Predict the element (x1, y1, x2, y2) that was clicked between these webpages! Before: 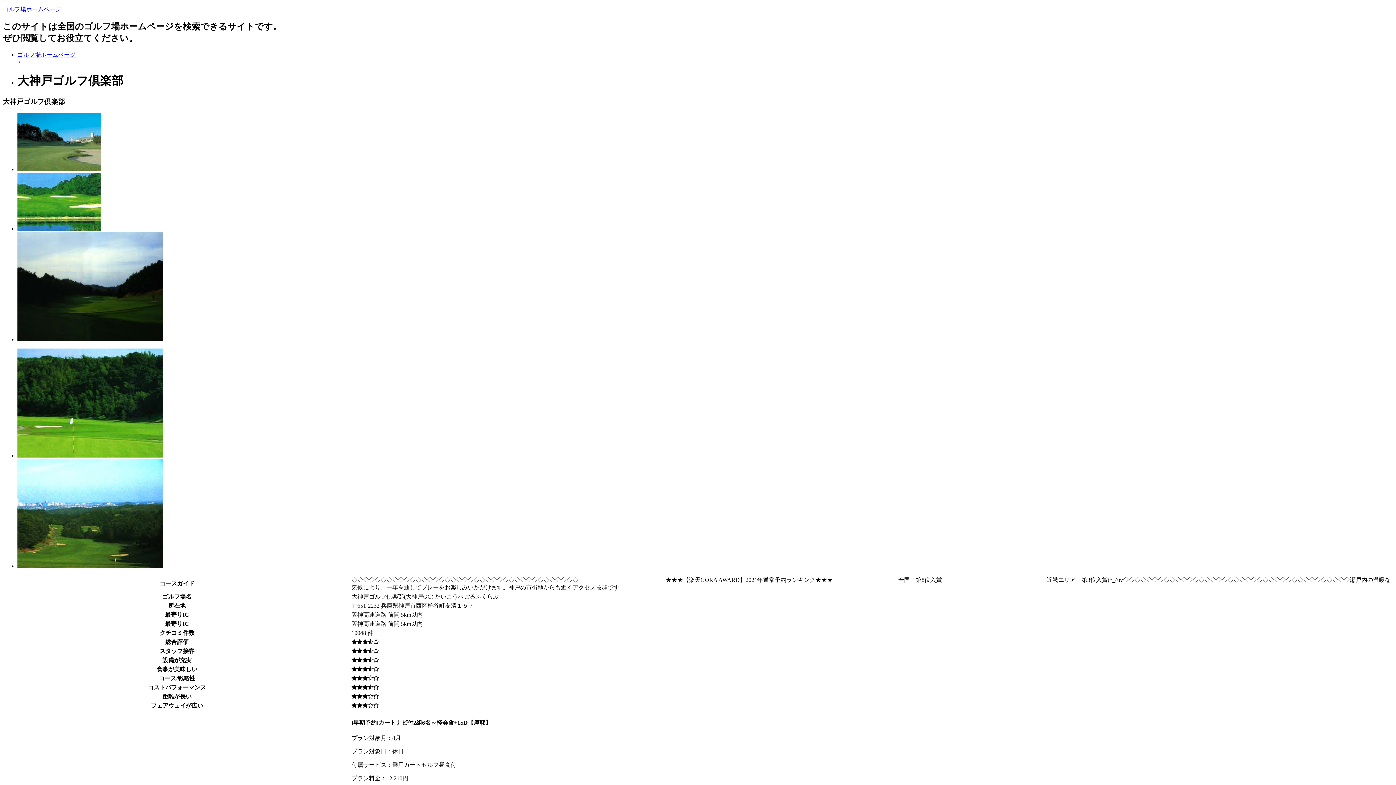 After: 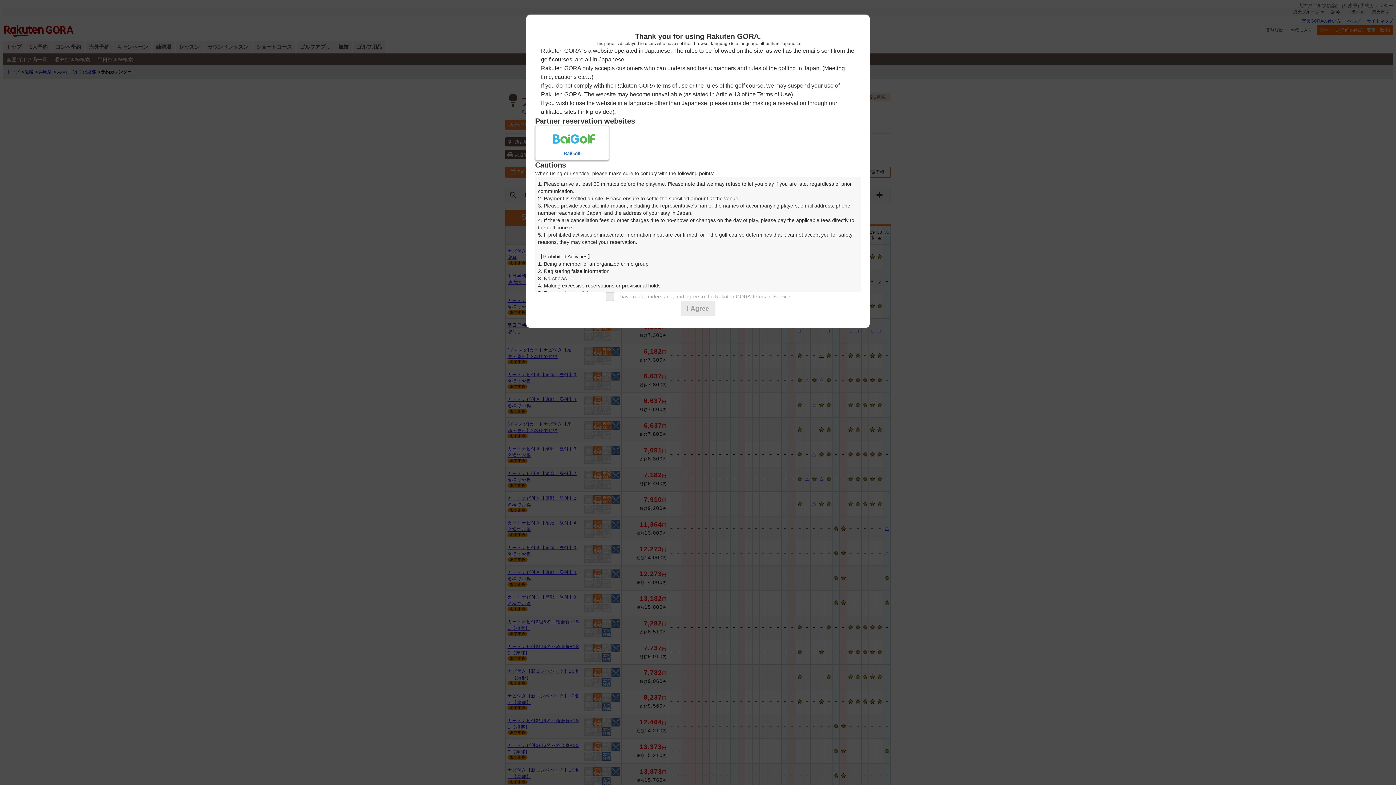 Action: bbox: (17, 166, 101, 172)